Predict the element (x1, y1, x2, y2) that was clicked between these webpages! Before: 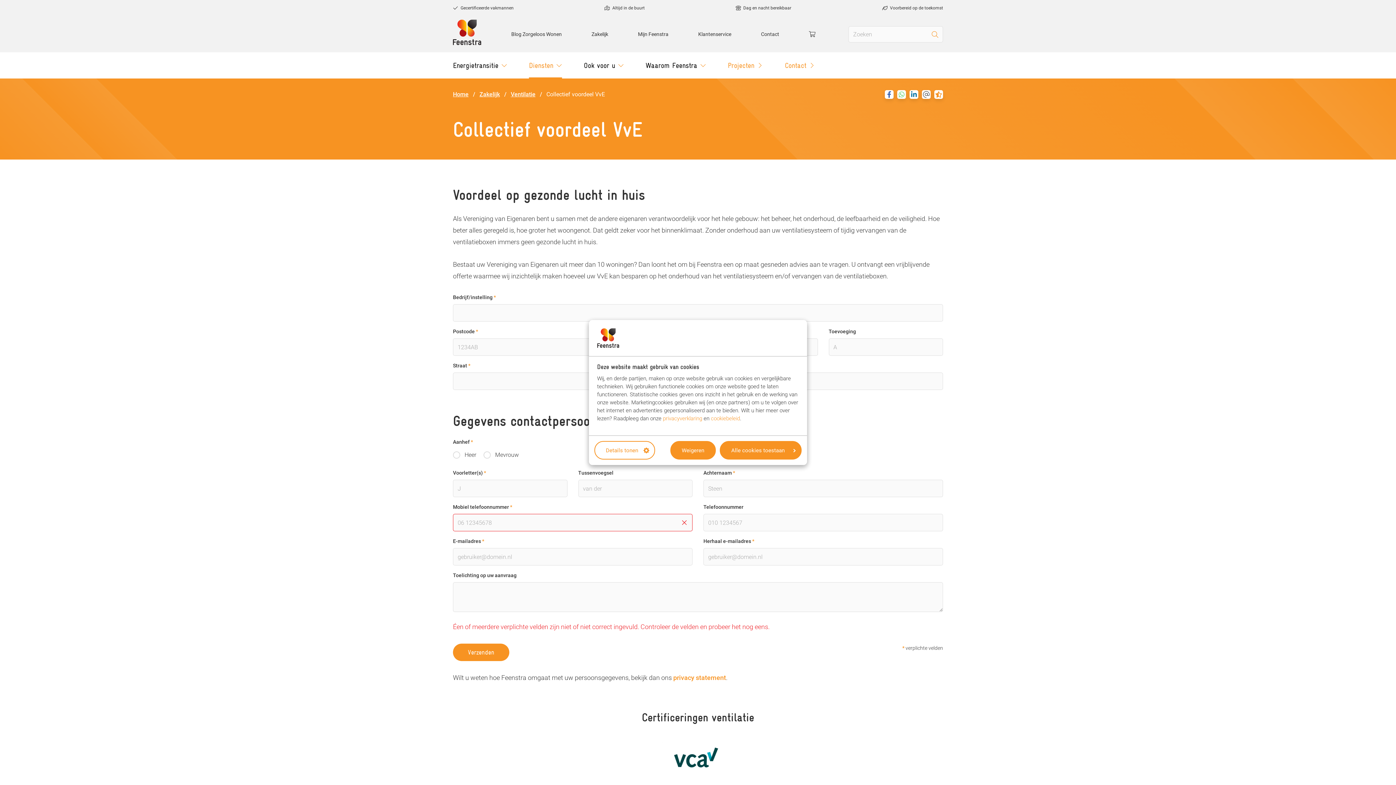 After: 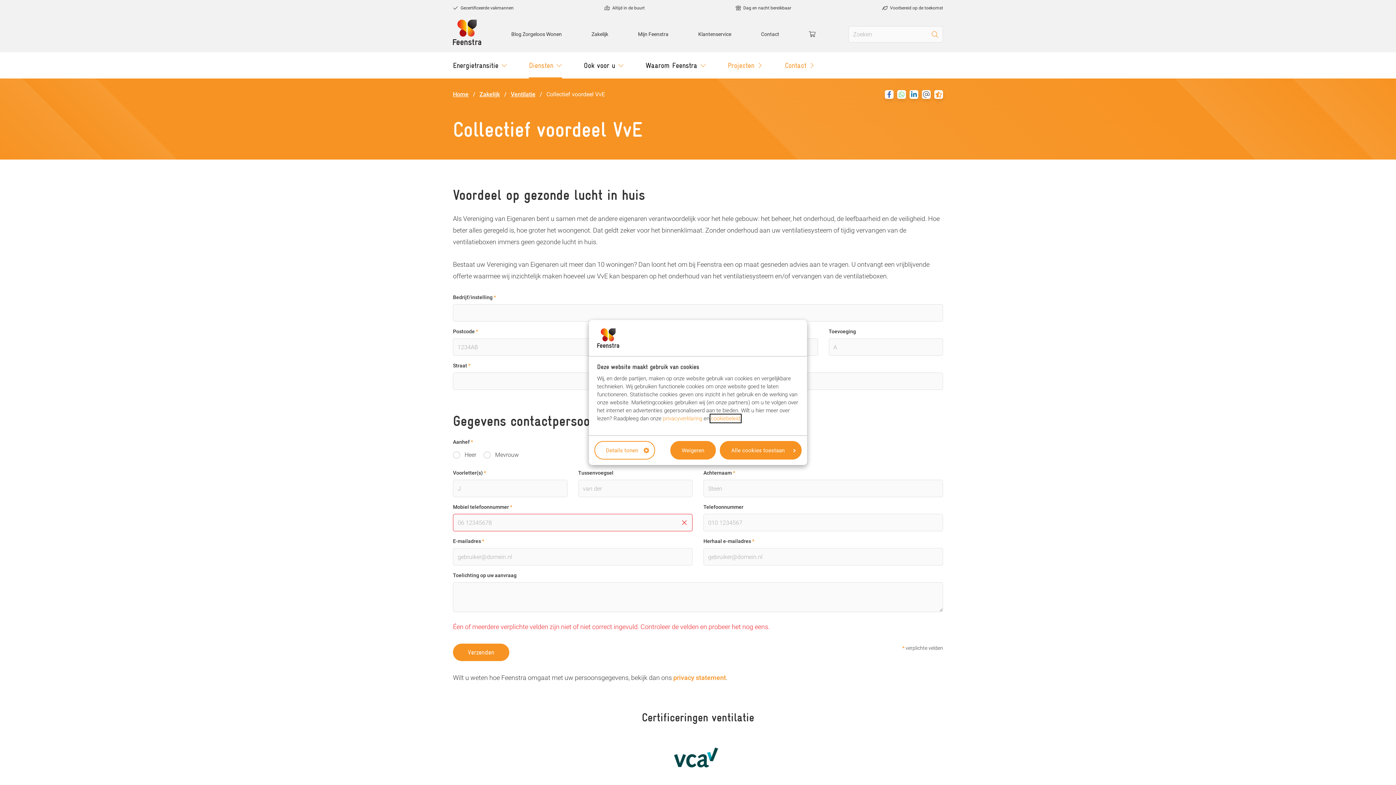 Action: label: cookiebeleid bbox: (711, 415, 740, 422)